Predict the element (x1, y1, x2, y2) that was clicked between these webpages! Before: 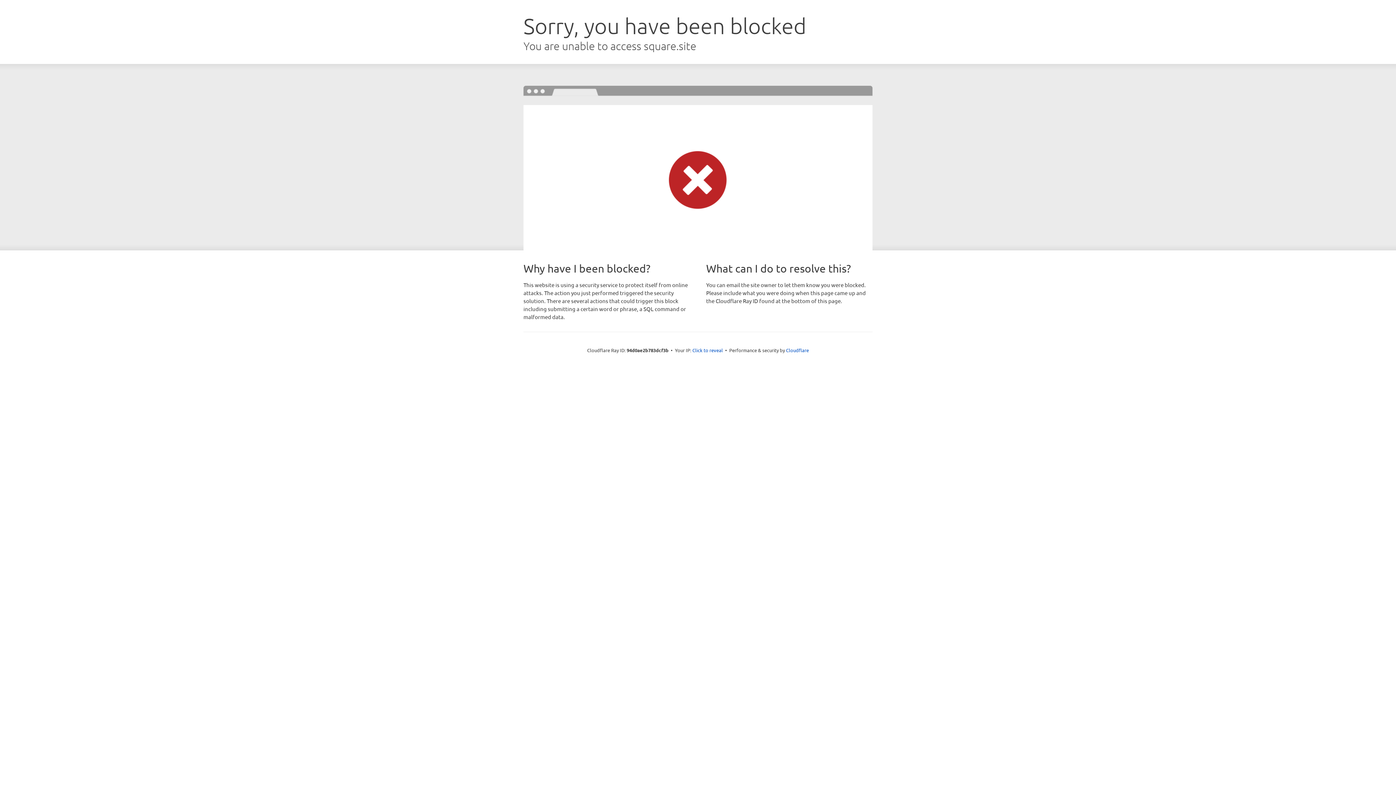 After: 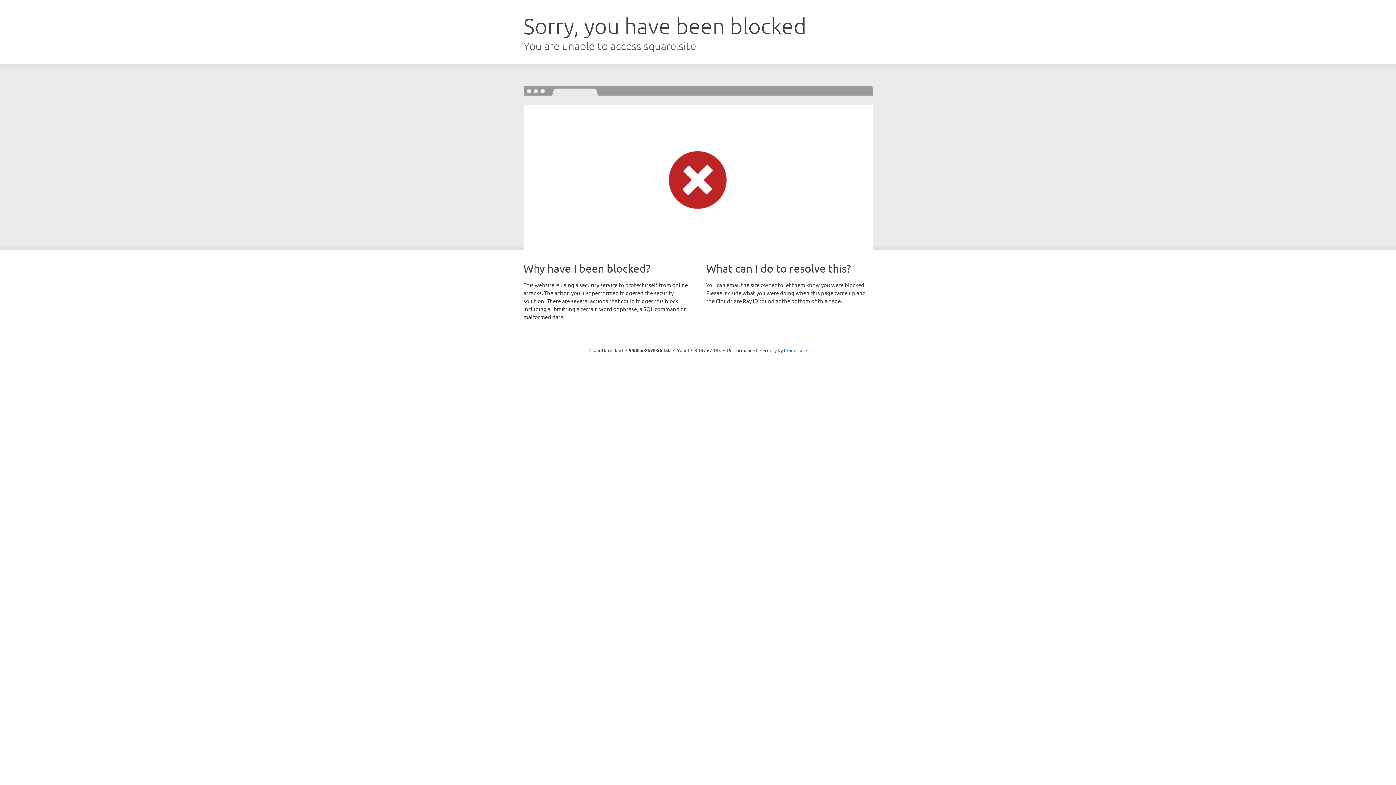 Action: label: Click to reveal bbox: (692, 346, 723, 353)